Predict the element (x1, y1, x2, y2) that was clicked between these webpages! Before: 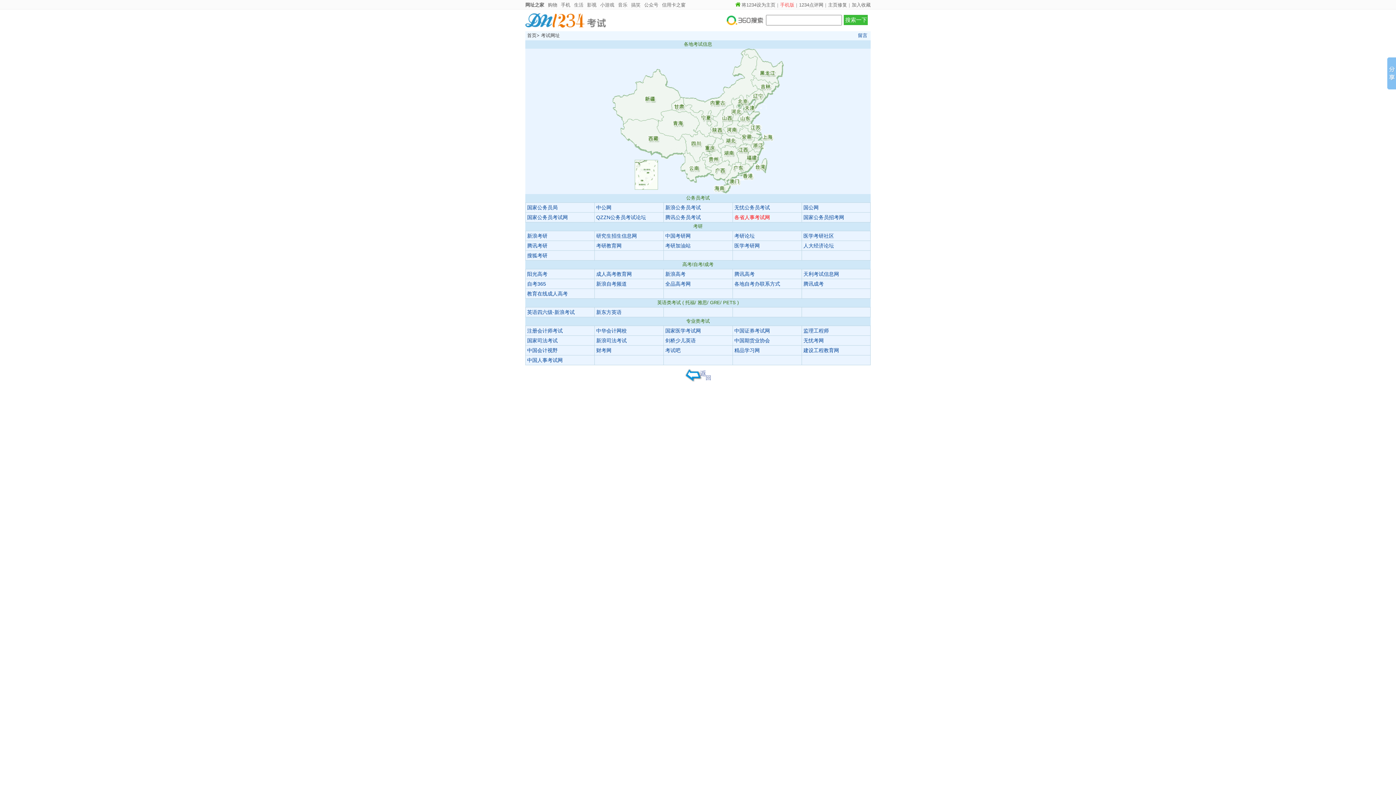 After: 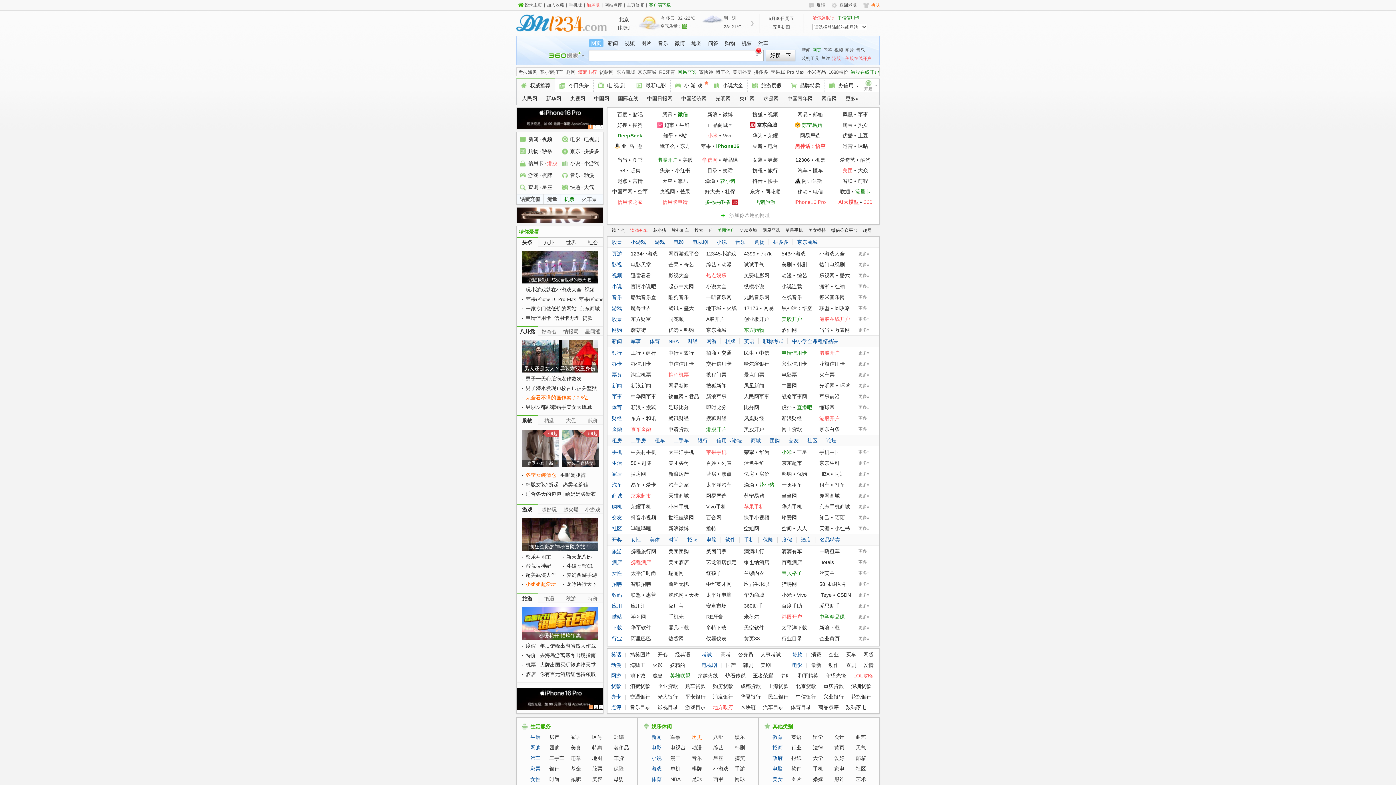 Action: bbox: (525, 16, 606, 22)